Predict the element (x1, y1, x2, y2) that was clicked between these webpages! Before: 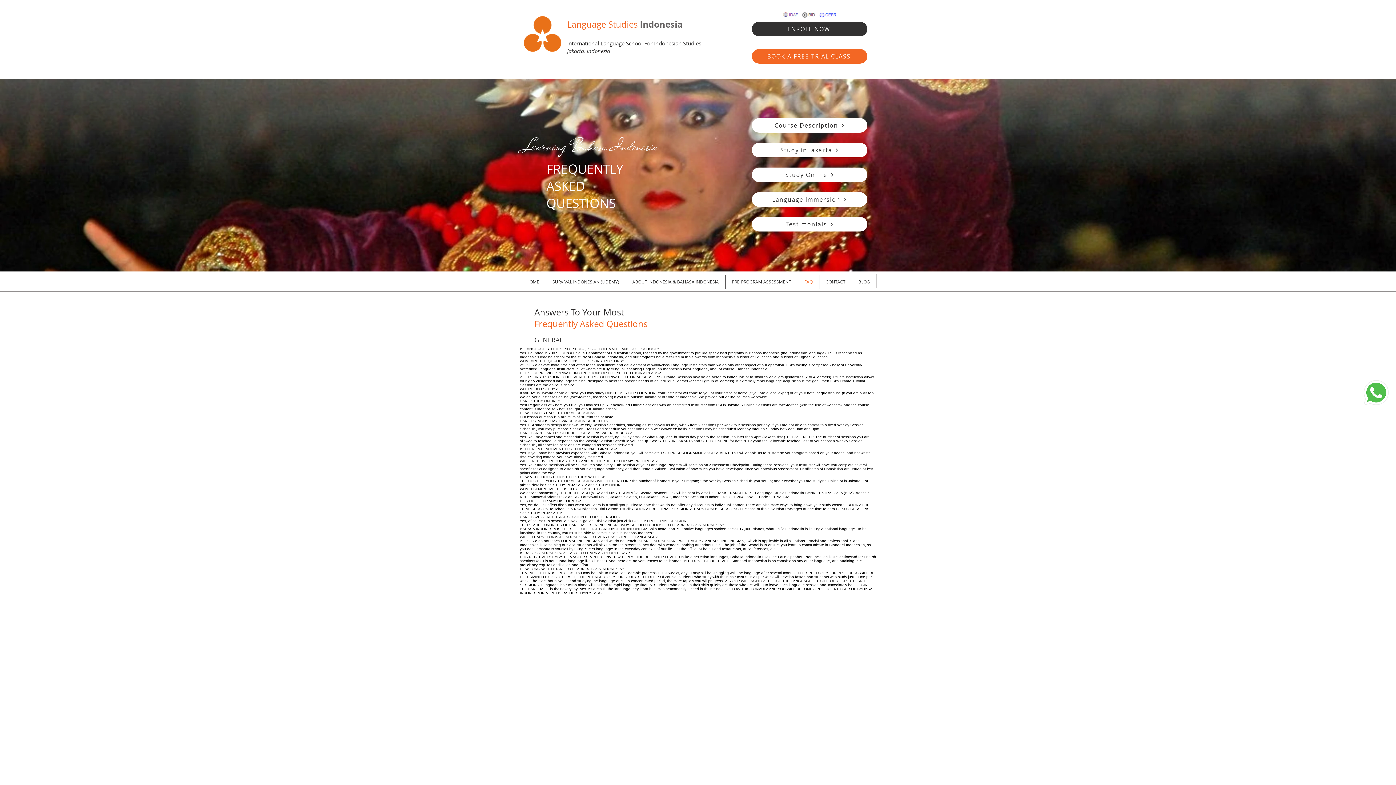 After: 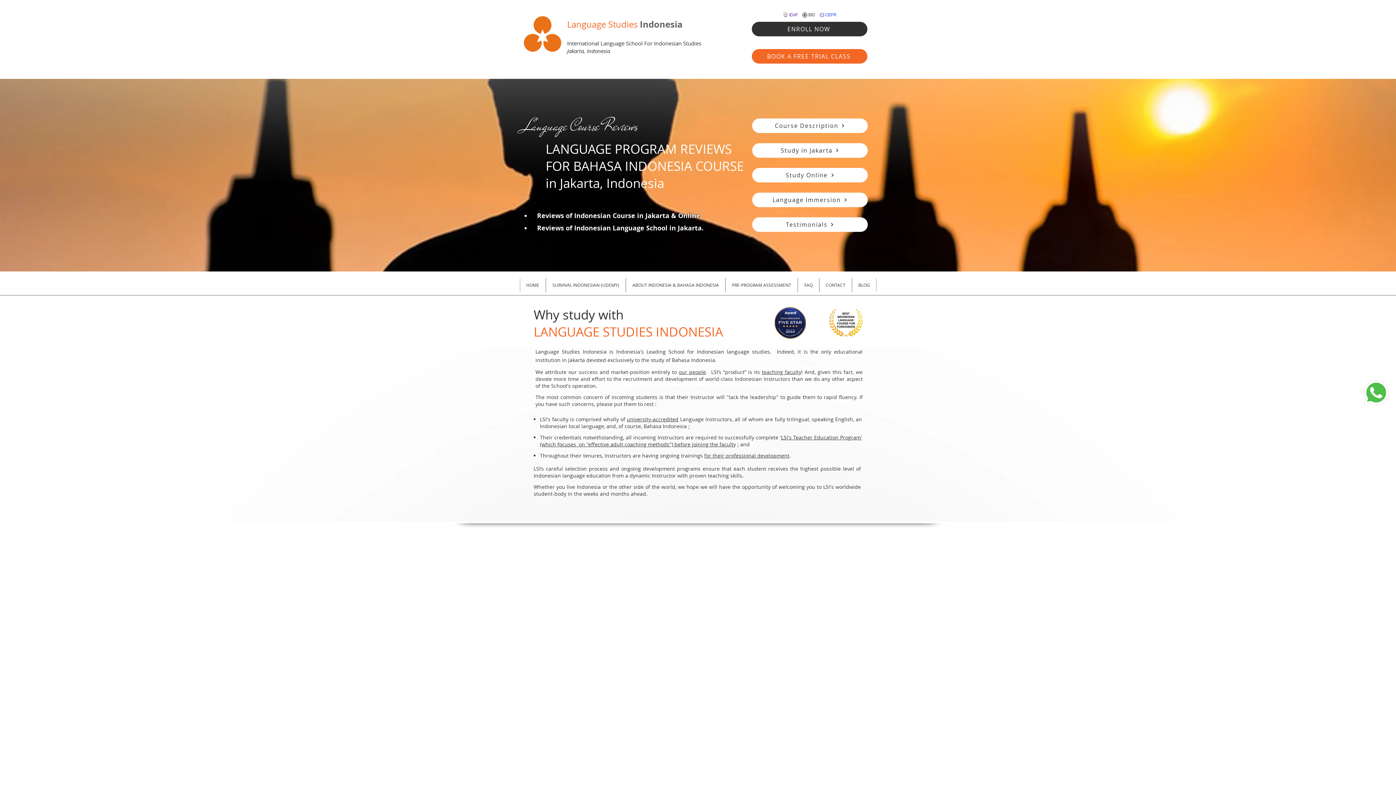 Action: bbox: (752, 217, 867, 231) label: Testimonials